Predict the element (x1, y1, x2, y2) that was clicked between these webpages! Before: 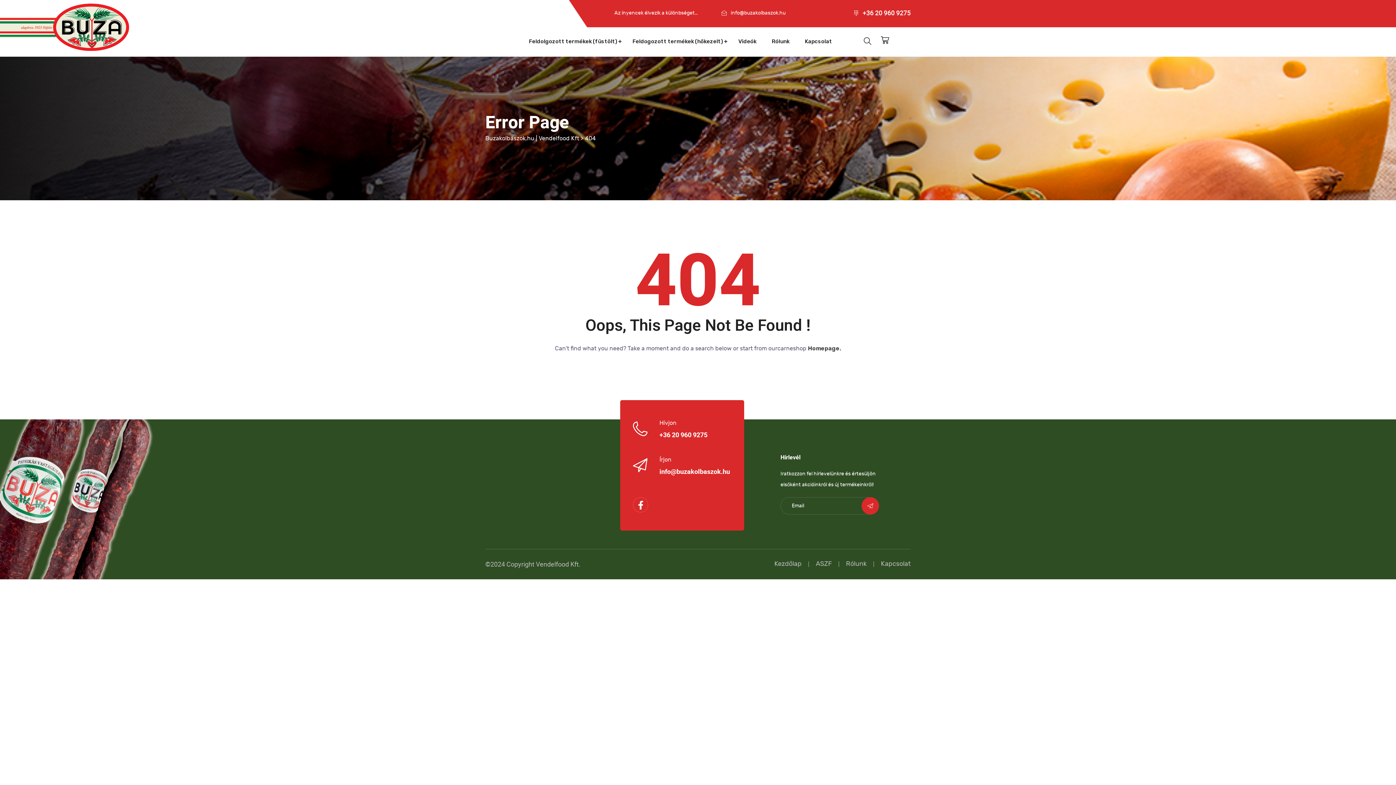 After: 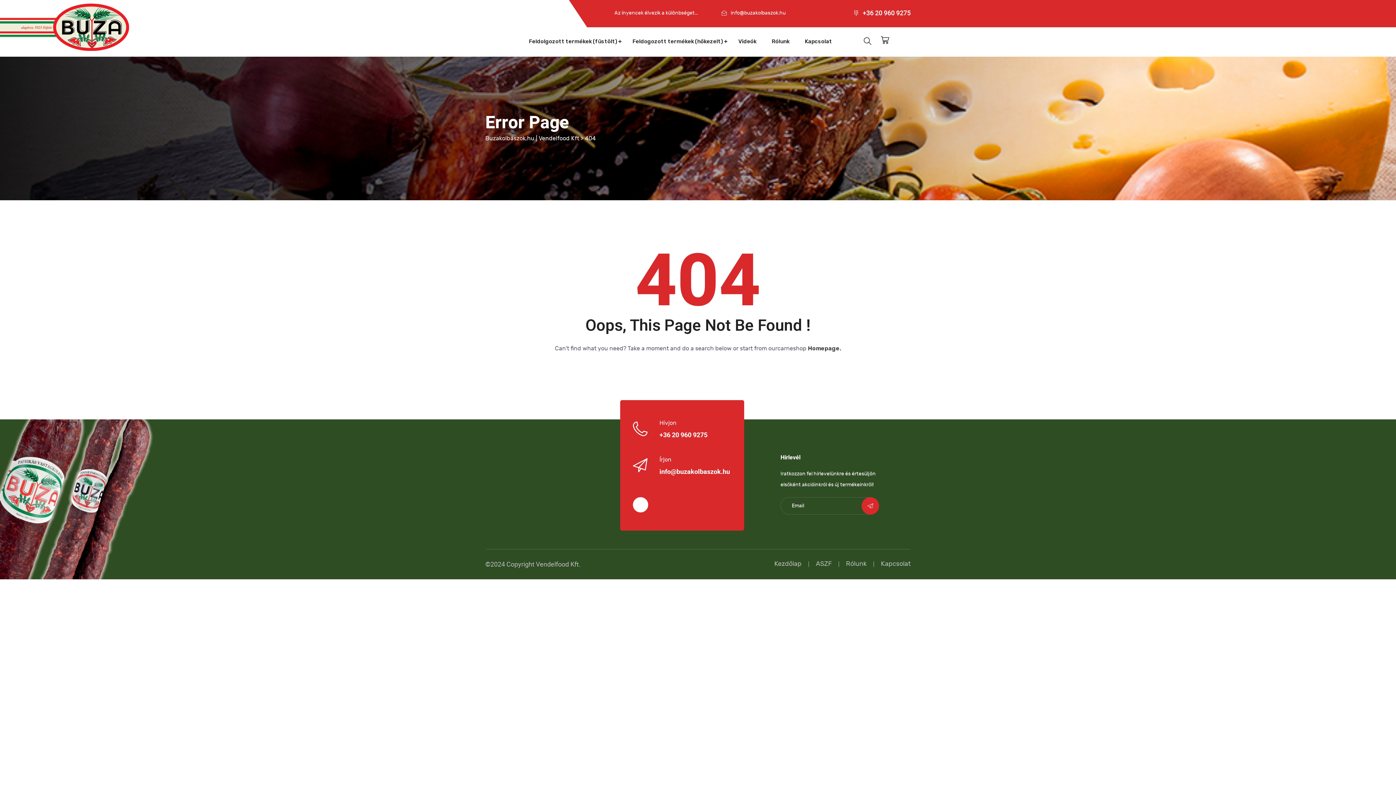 Action: bbox: (633, 497, 648, 512)